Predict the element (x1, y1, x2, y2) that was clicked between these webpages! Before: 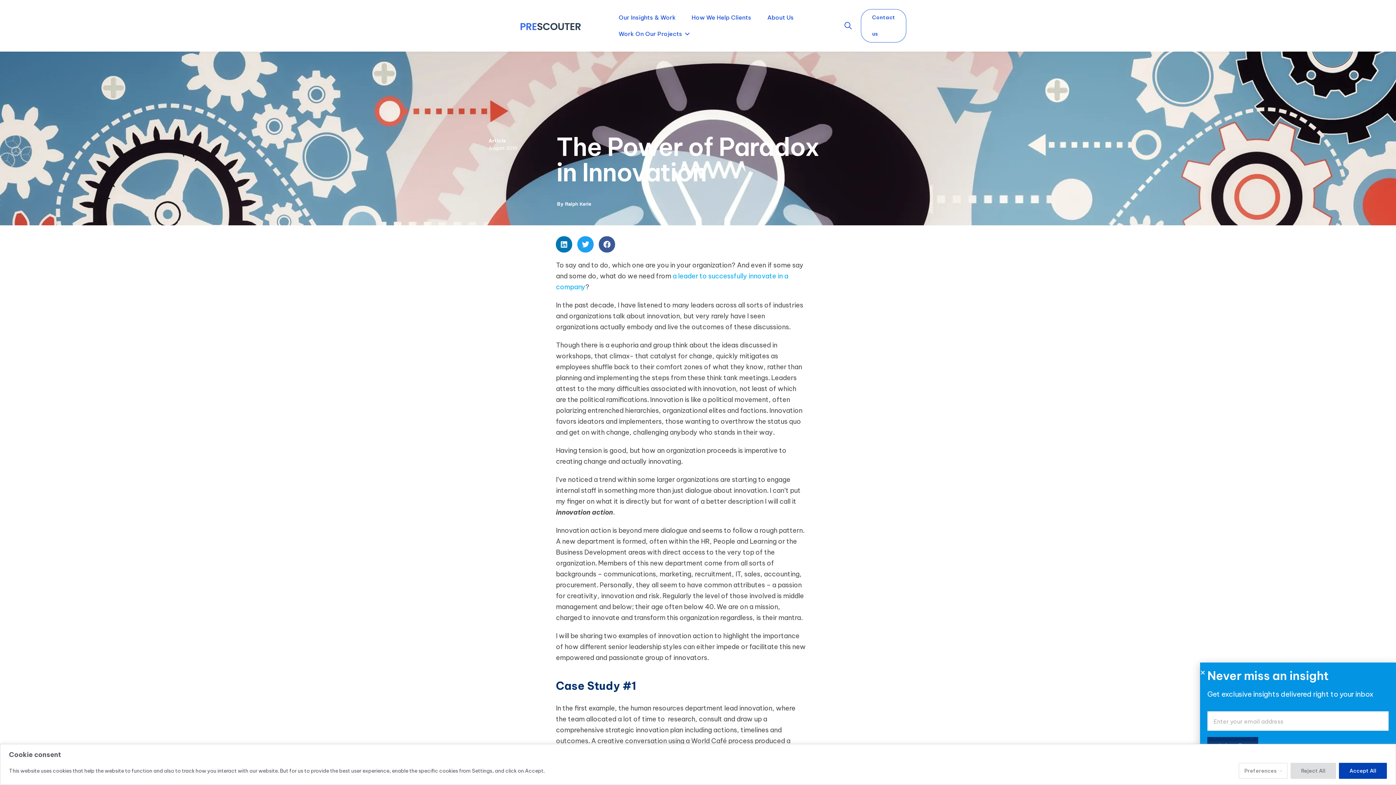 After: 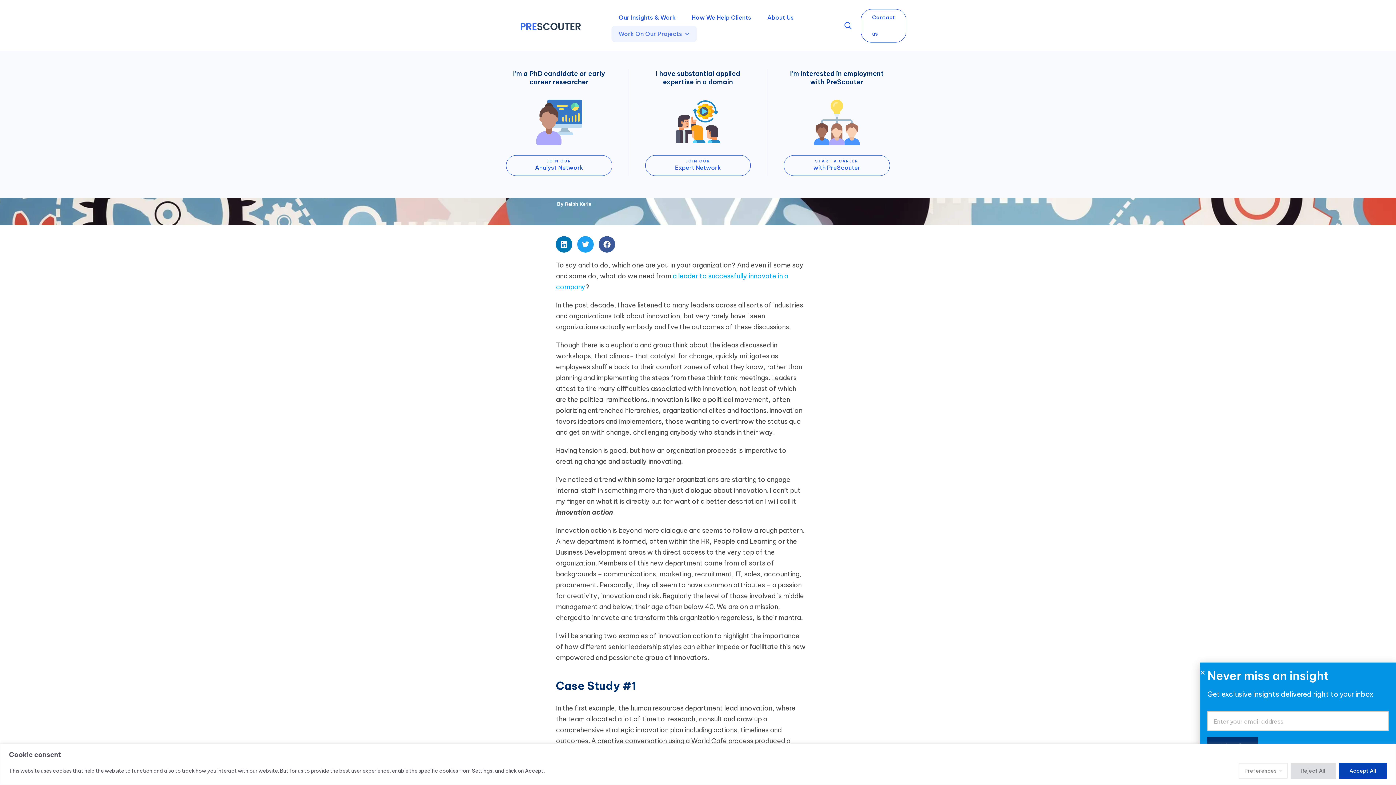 Action: label: Work On Our Projects  bbox: (611, 25, 696, 42)